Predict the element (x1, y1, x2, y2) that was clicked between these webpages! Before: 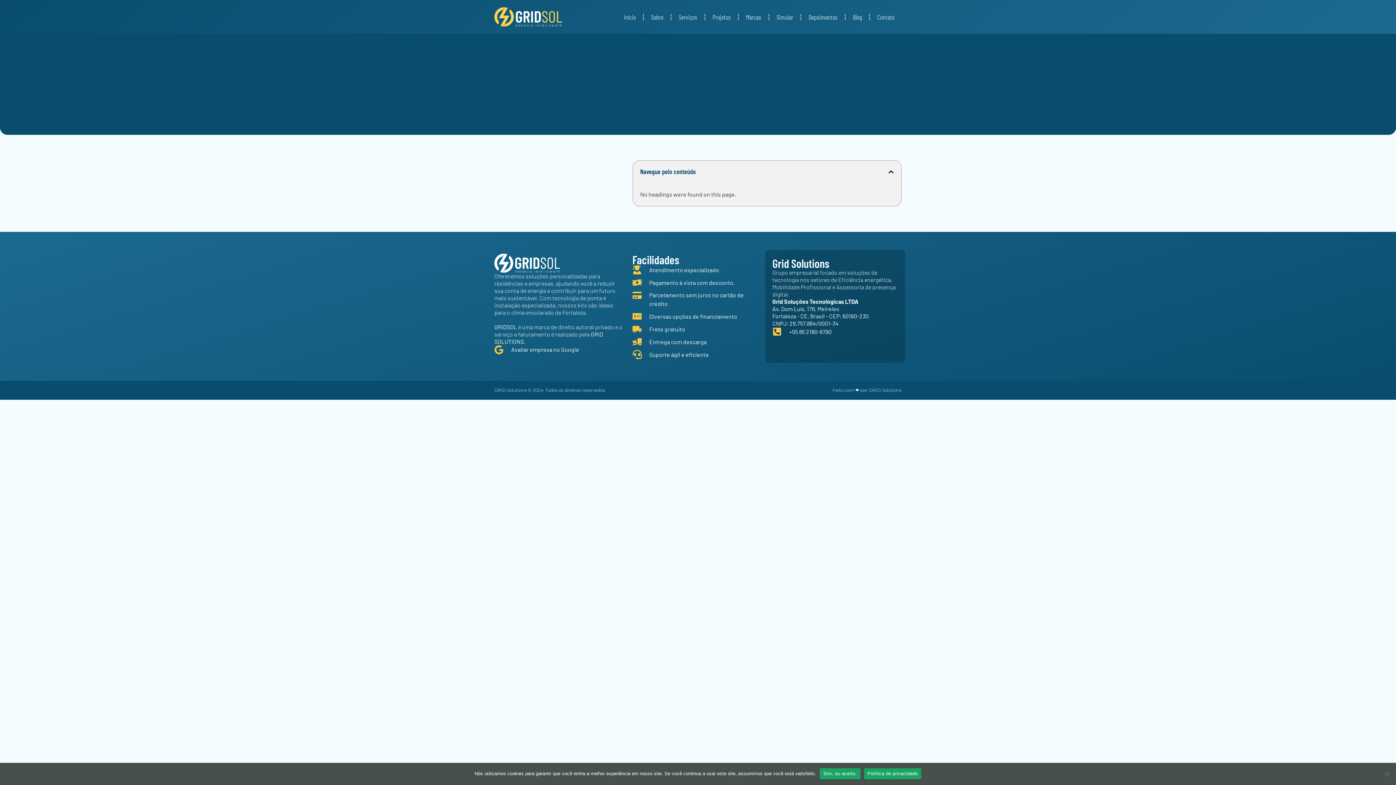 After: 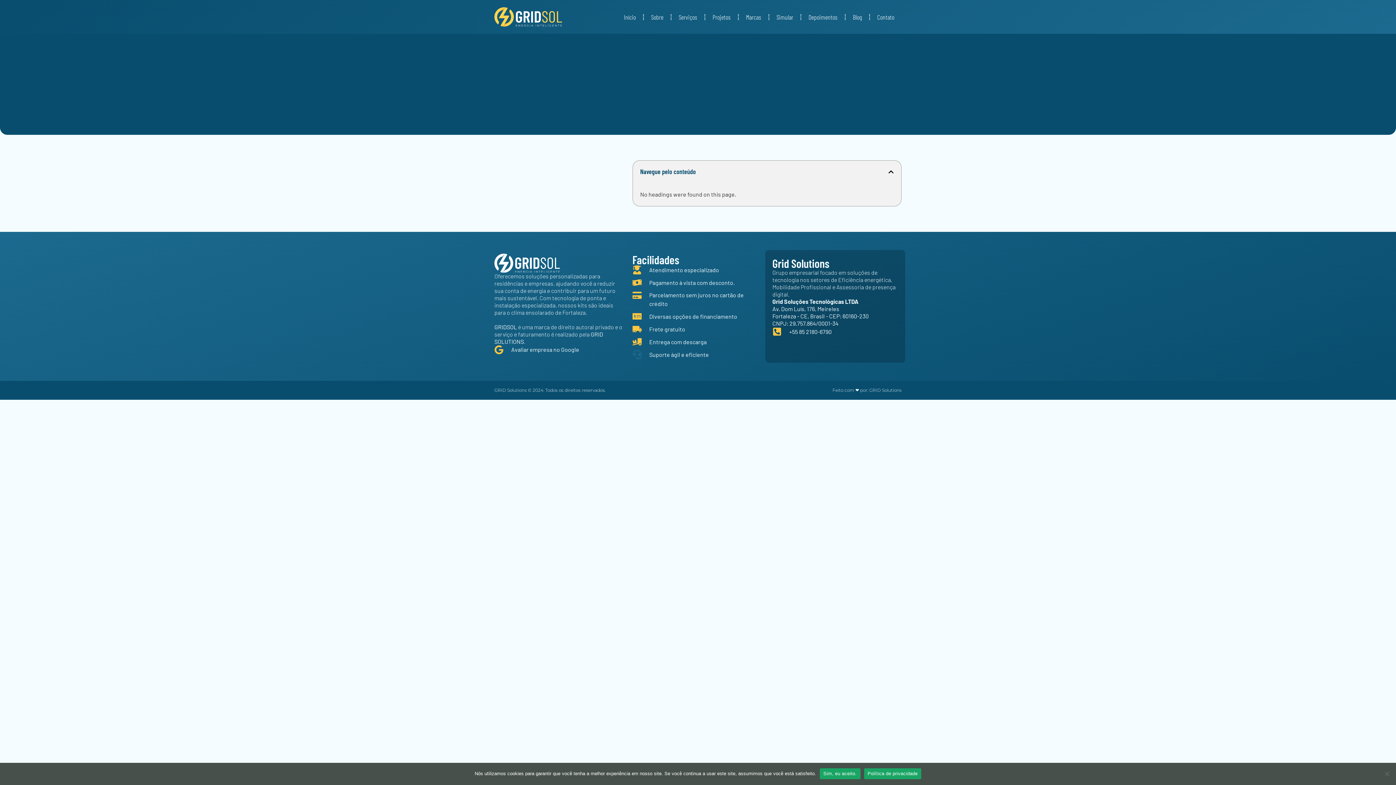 Action: label: Suporte ágil e eficiente bbox: (632, 350, 761, 359)